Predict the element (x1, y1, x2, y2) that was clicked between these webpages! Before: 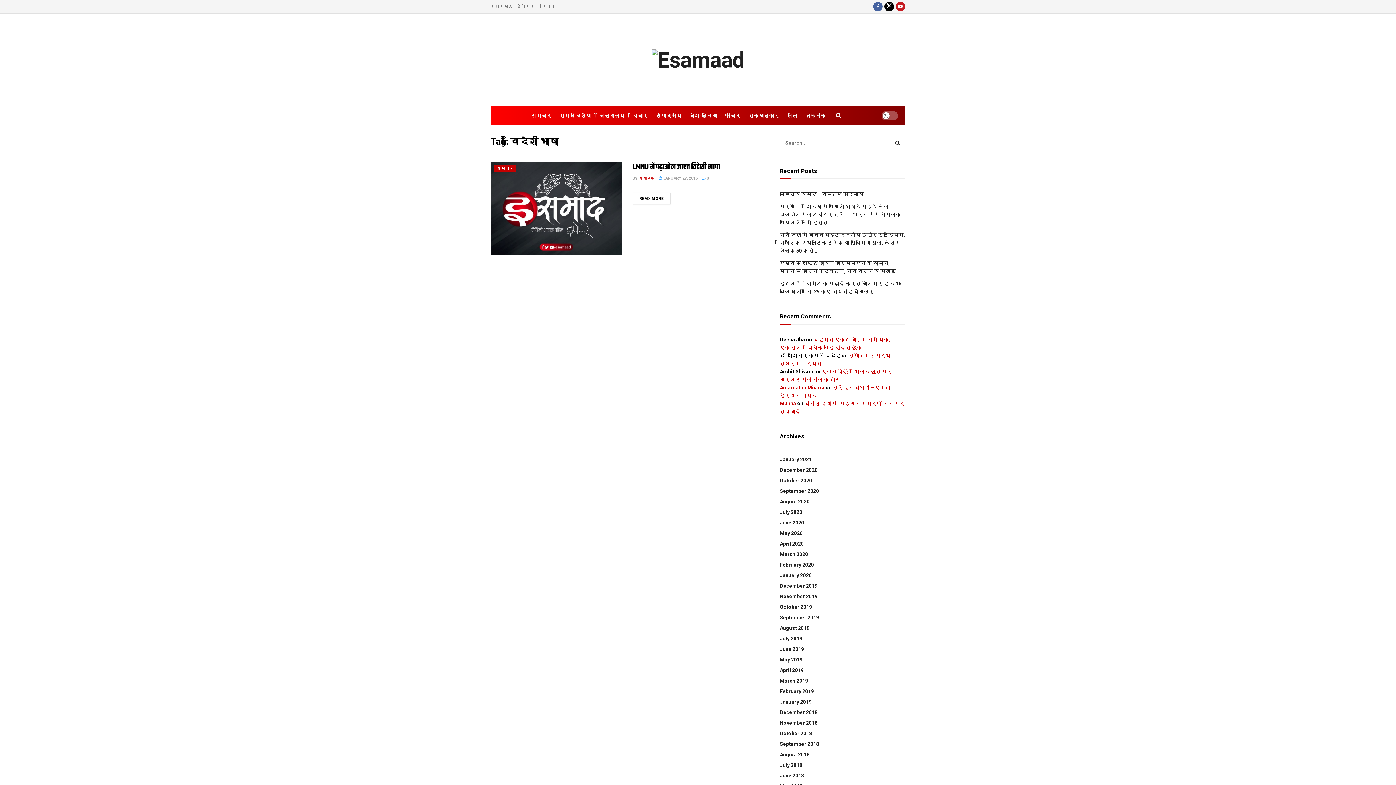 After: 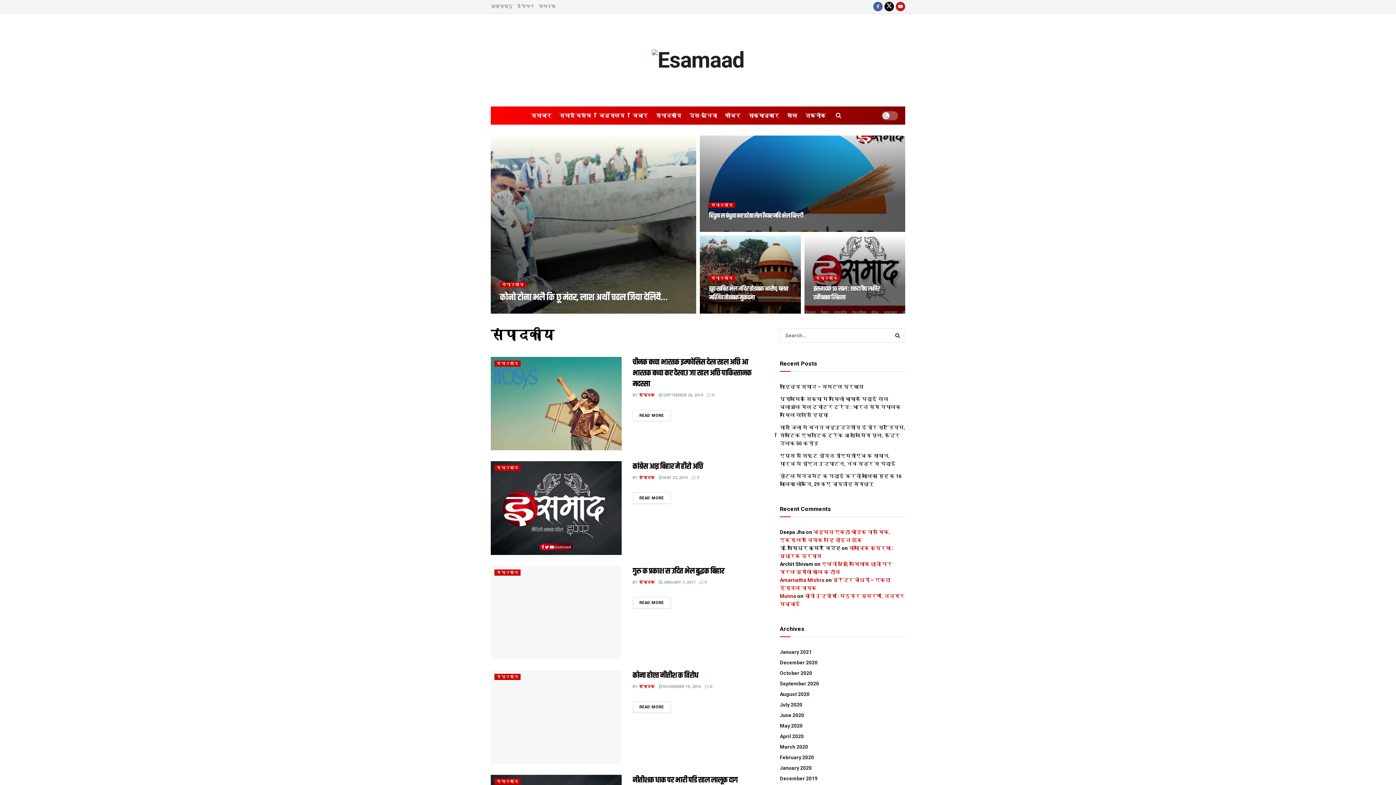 Action: label: संपादकीय bbox: (656, 110, 681, 120)